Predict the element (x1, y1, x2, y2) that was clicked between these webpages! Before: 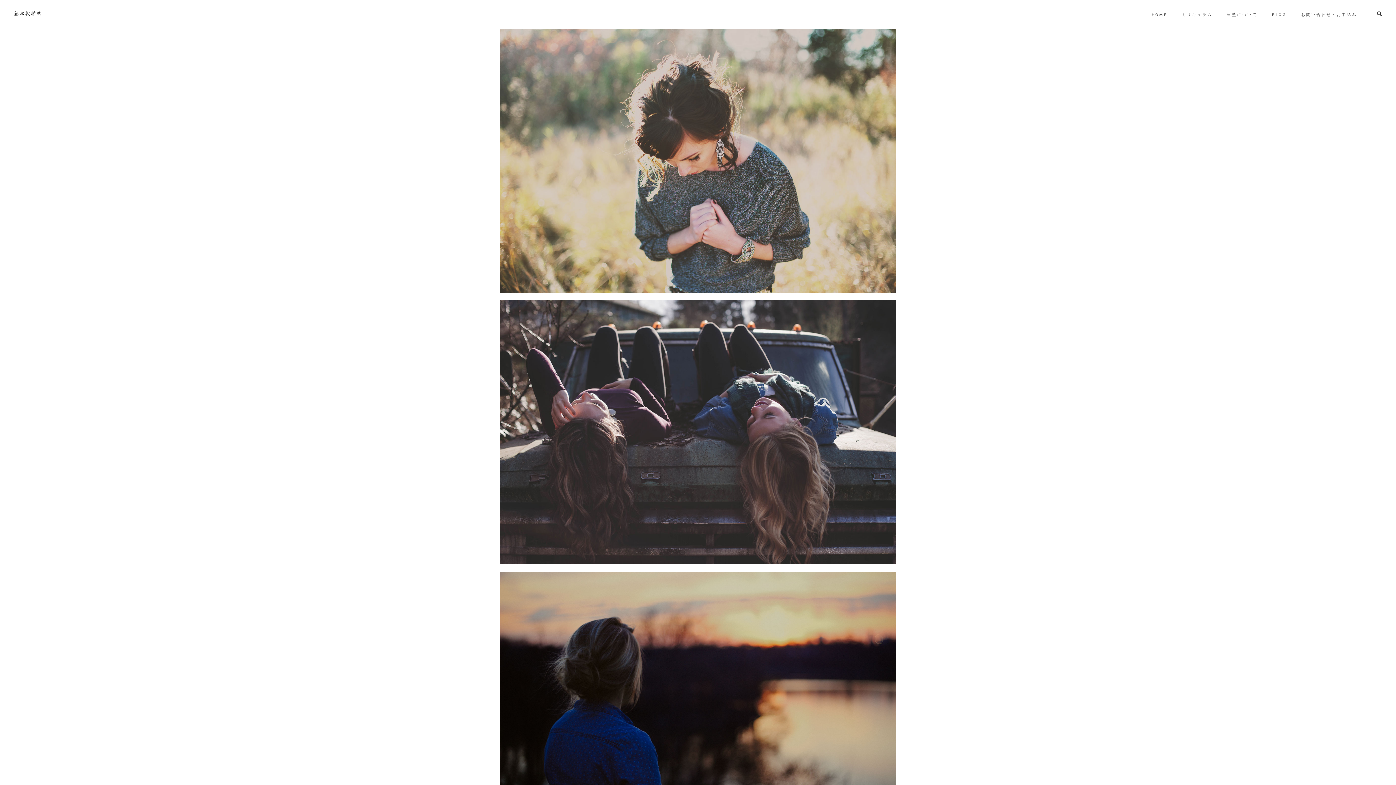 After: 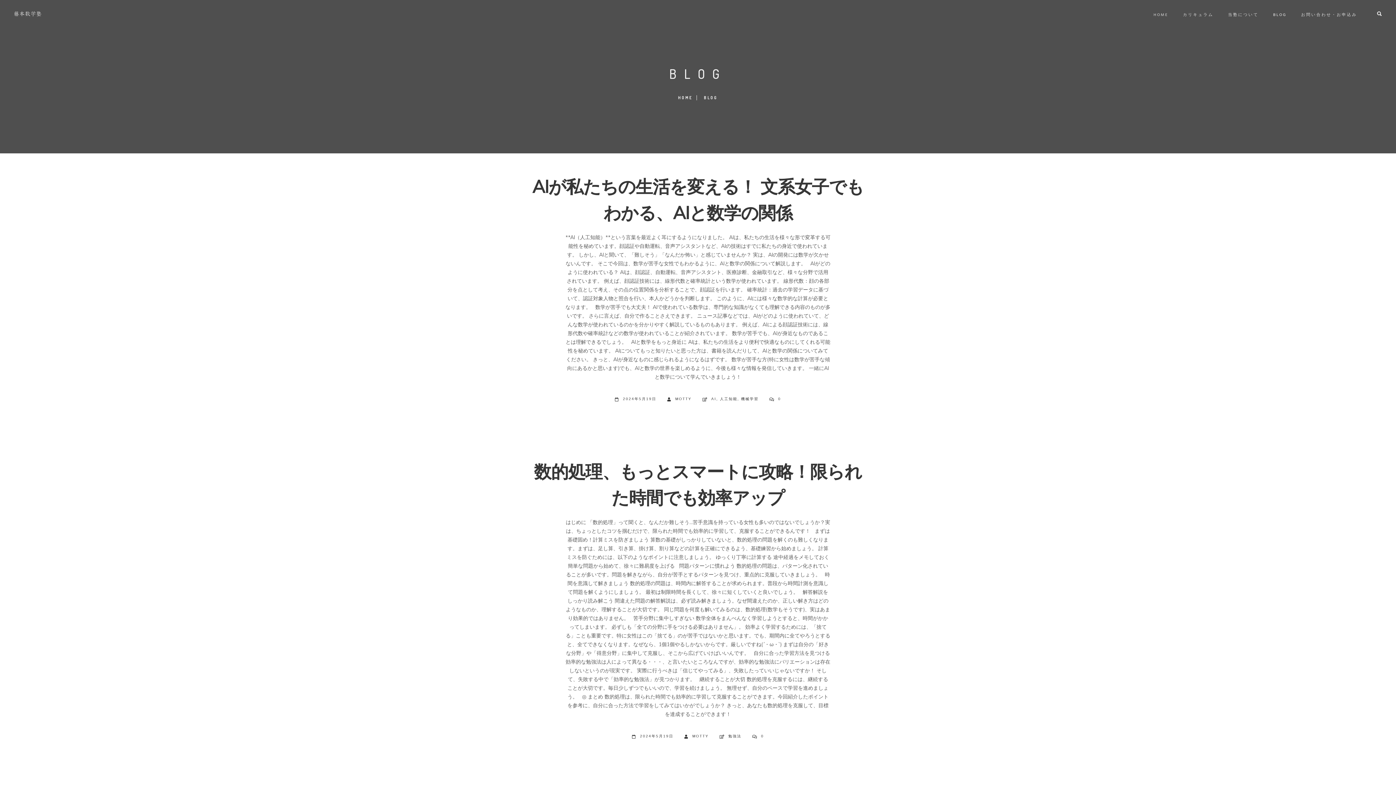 Action: bbox: (1272, 1, 1286, 28) label: BLOG